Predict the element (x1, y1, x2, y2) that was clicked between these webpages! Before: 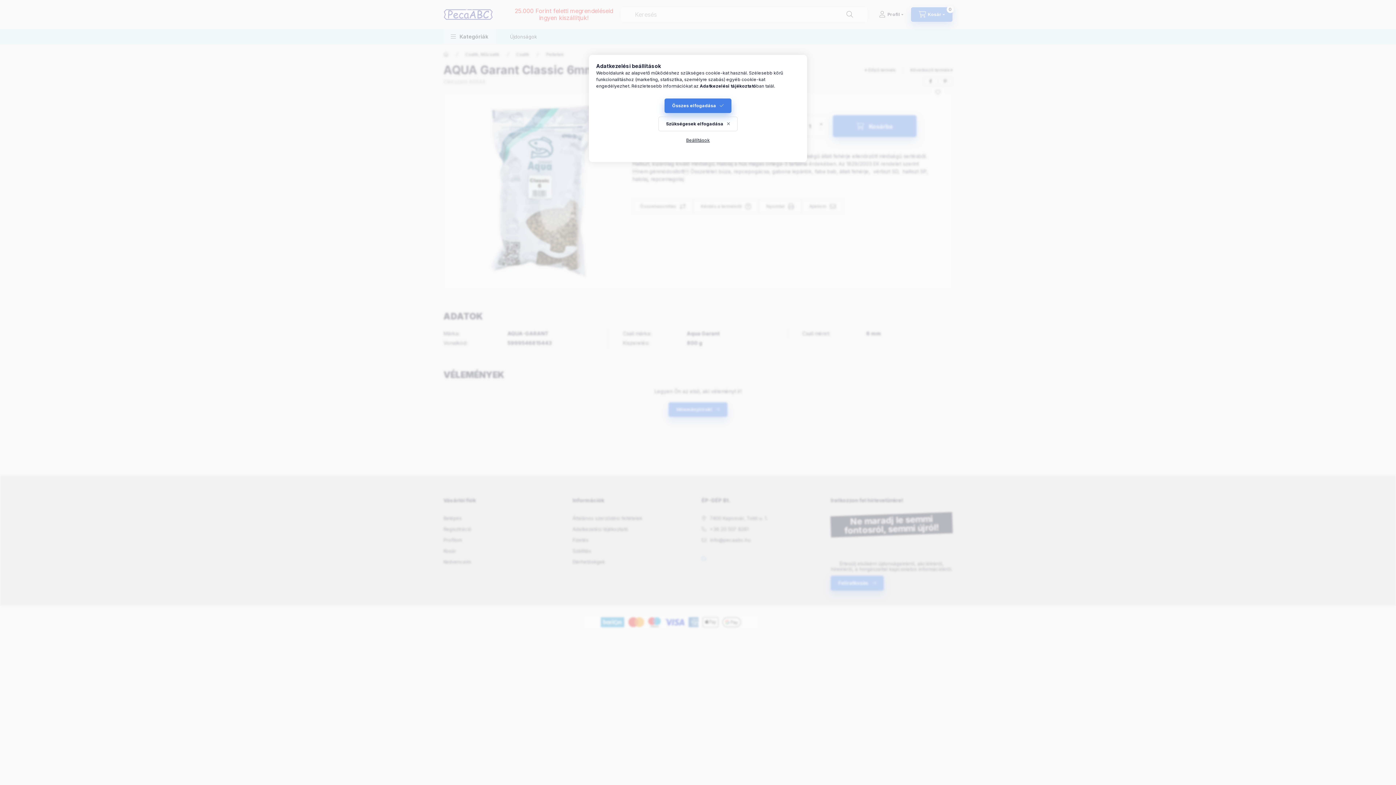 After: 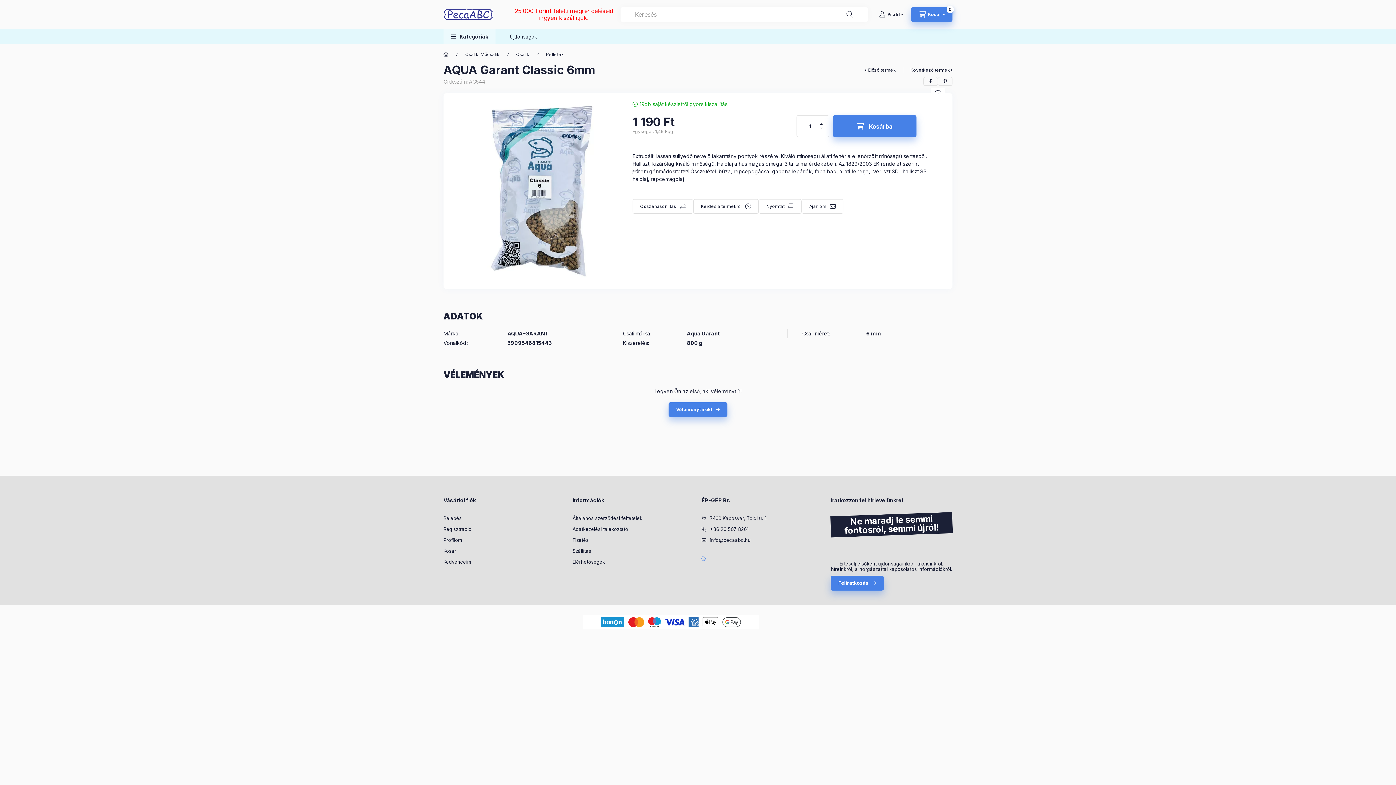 Action: bbox: (658, 116, 737, 131) label: Szükségesek elfogadása